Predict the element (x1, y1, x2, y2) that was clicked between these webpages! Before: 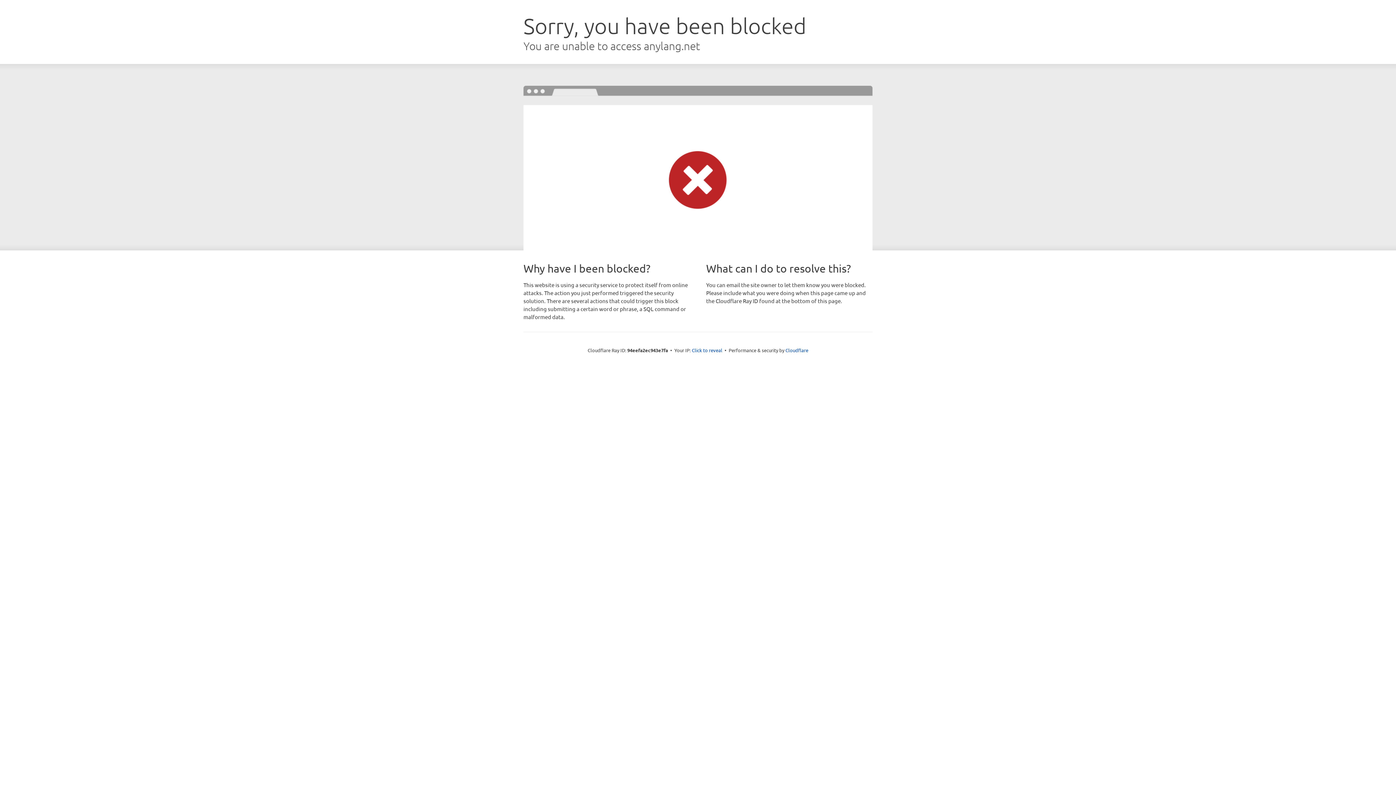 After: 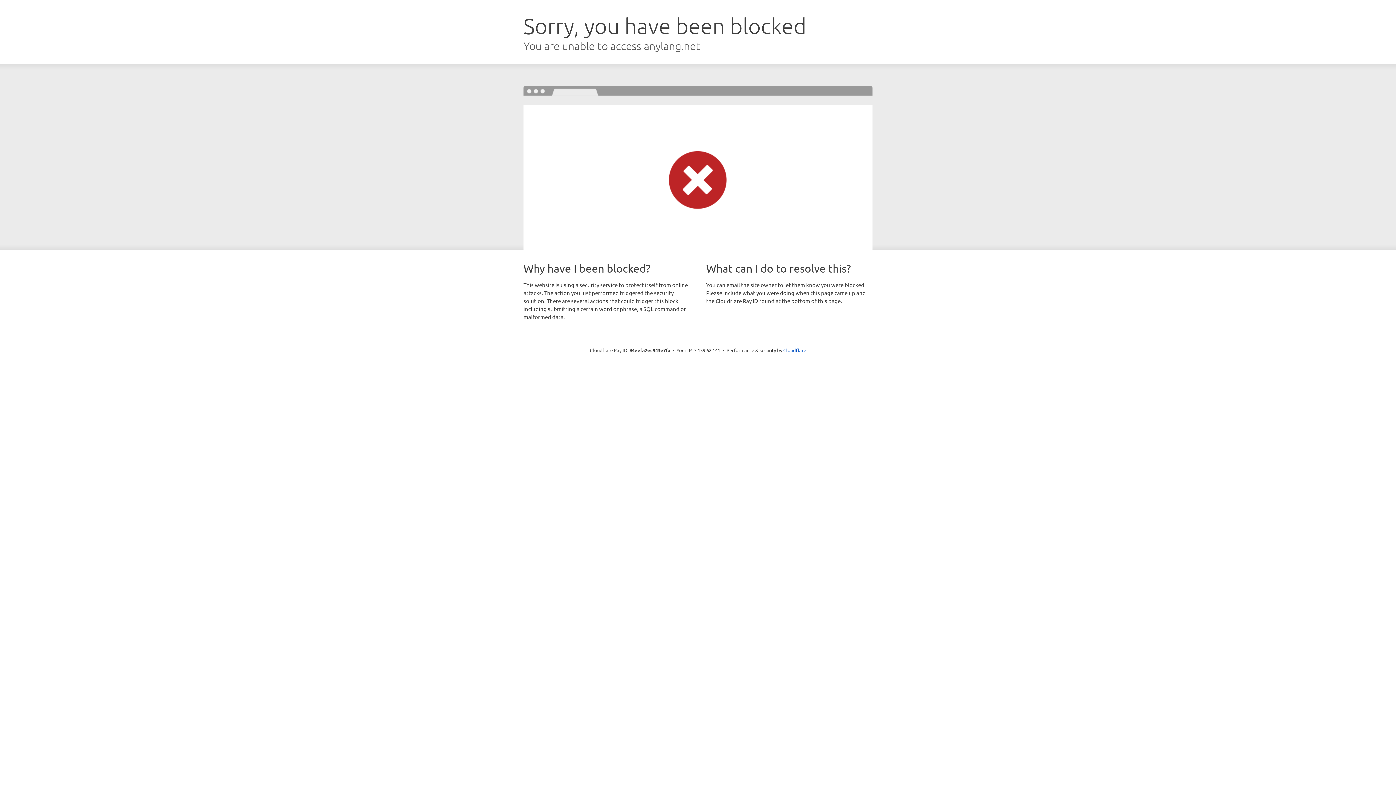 Action: bbox: (692, 346, 722, 353) label: Click to reveal